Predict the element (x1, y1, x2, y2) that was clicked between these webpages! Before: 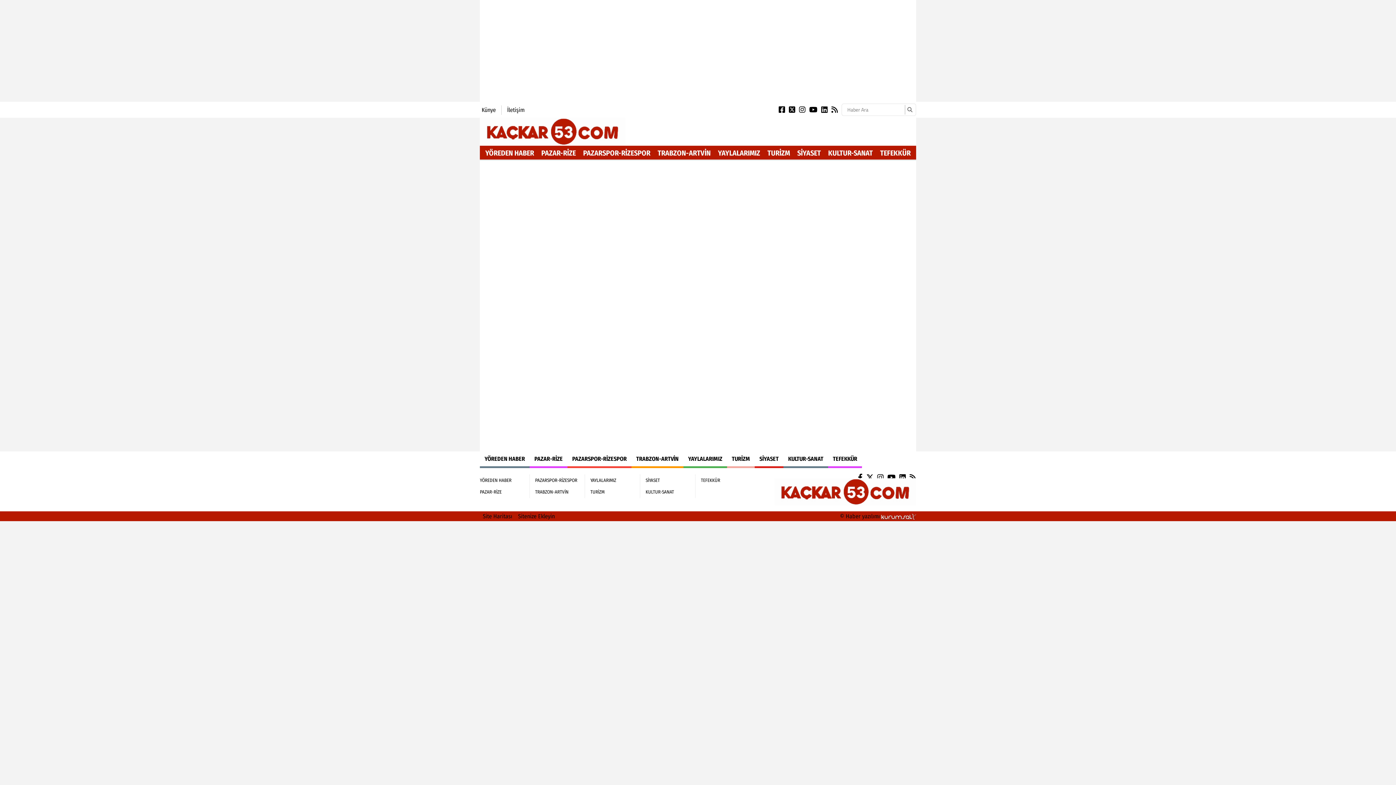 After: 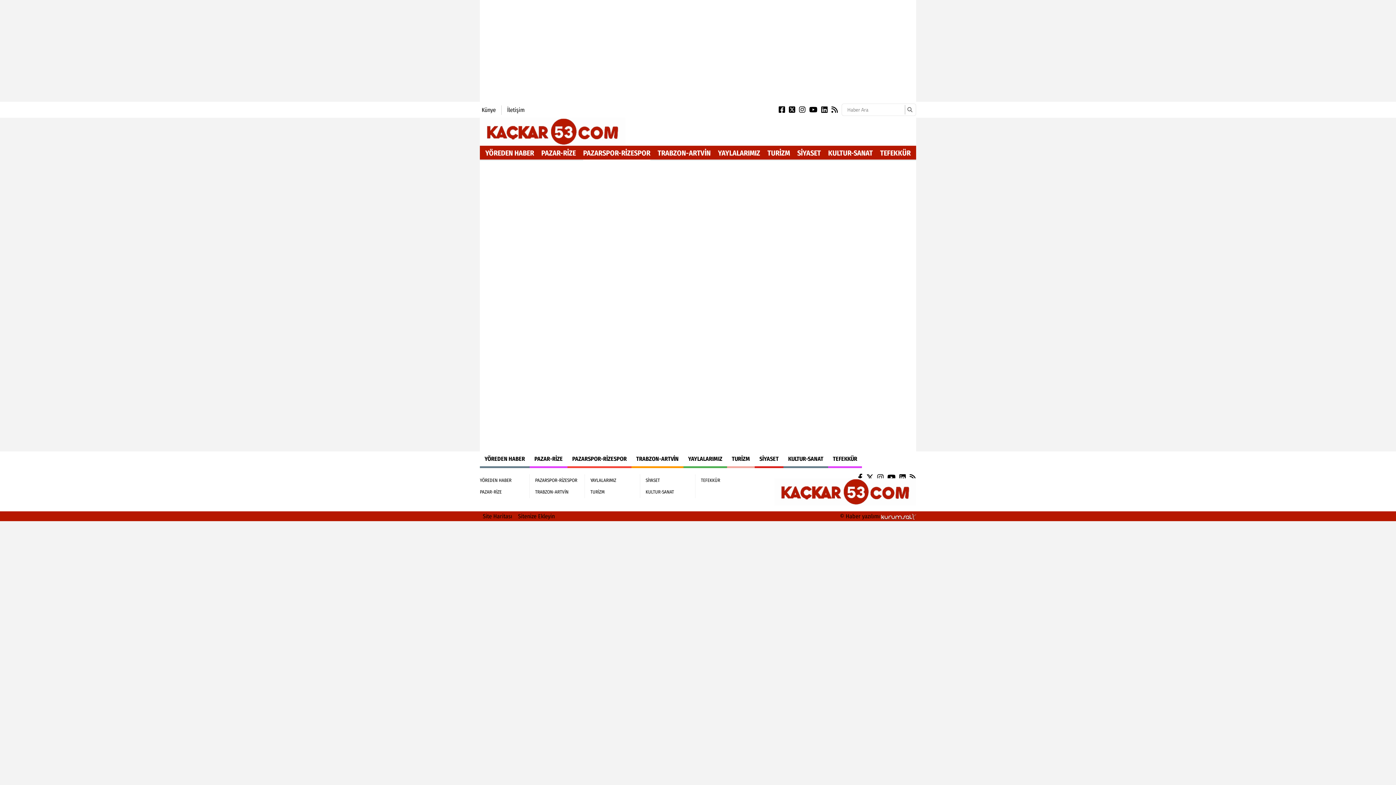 Action: label: PAZARSPOR-RİZESPOR bbox: (535, 474, 578, 486)